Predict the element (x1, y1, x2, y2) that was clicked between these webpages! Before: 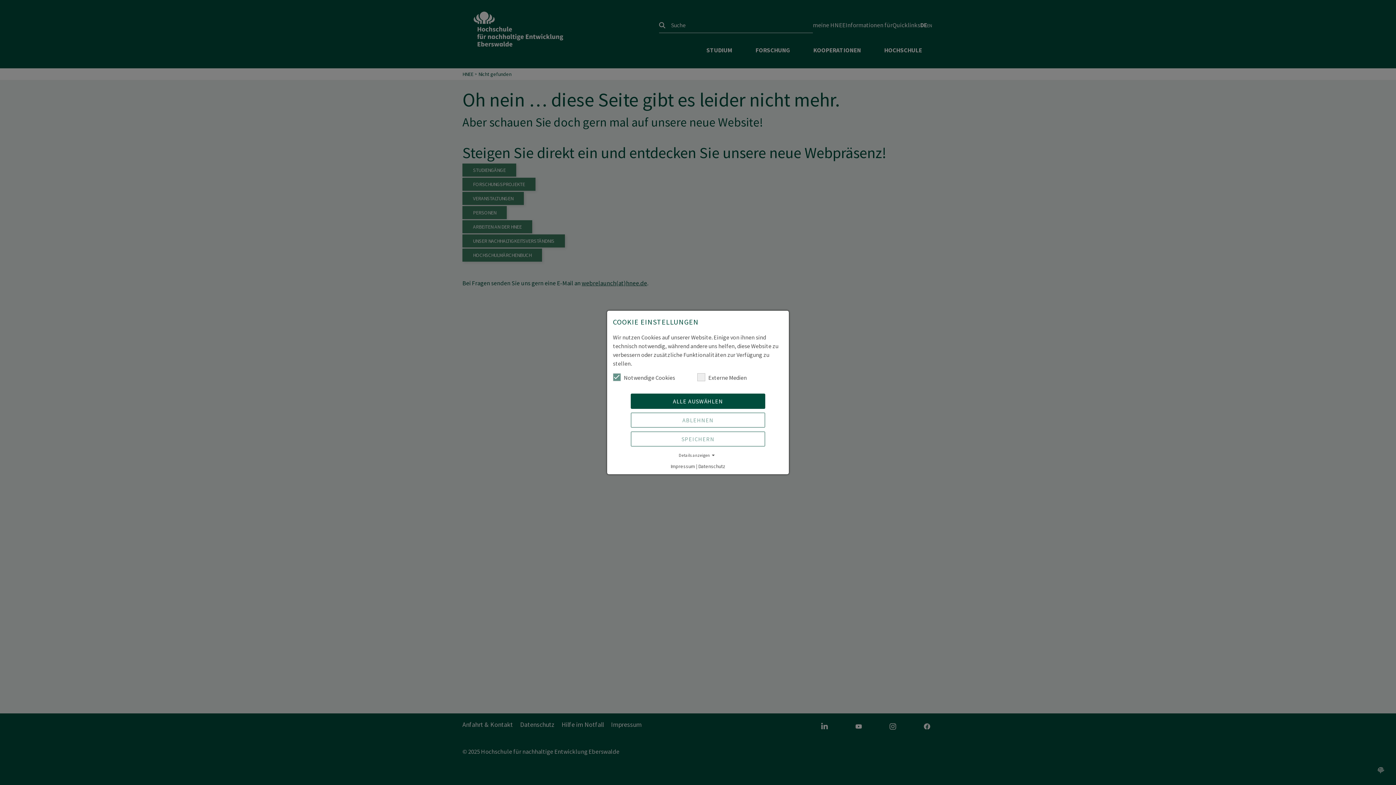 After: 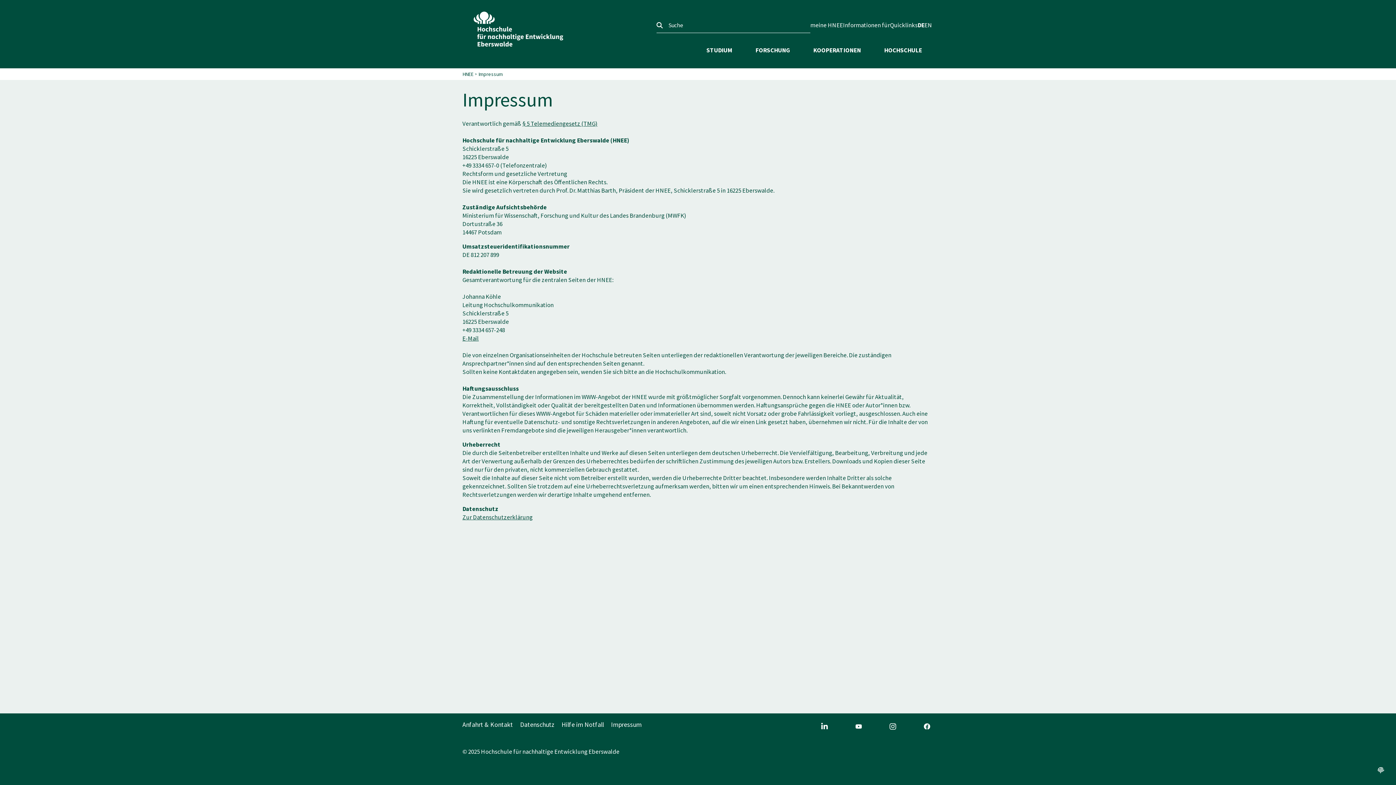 Action: bbox: (670, 463, 695, 469) label: Impressum